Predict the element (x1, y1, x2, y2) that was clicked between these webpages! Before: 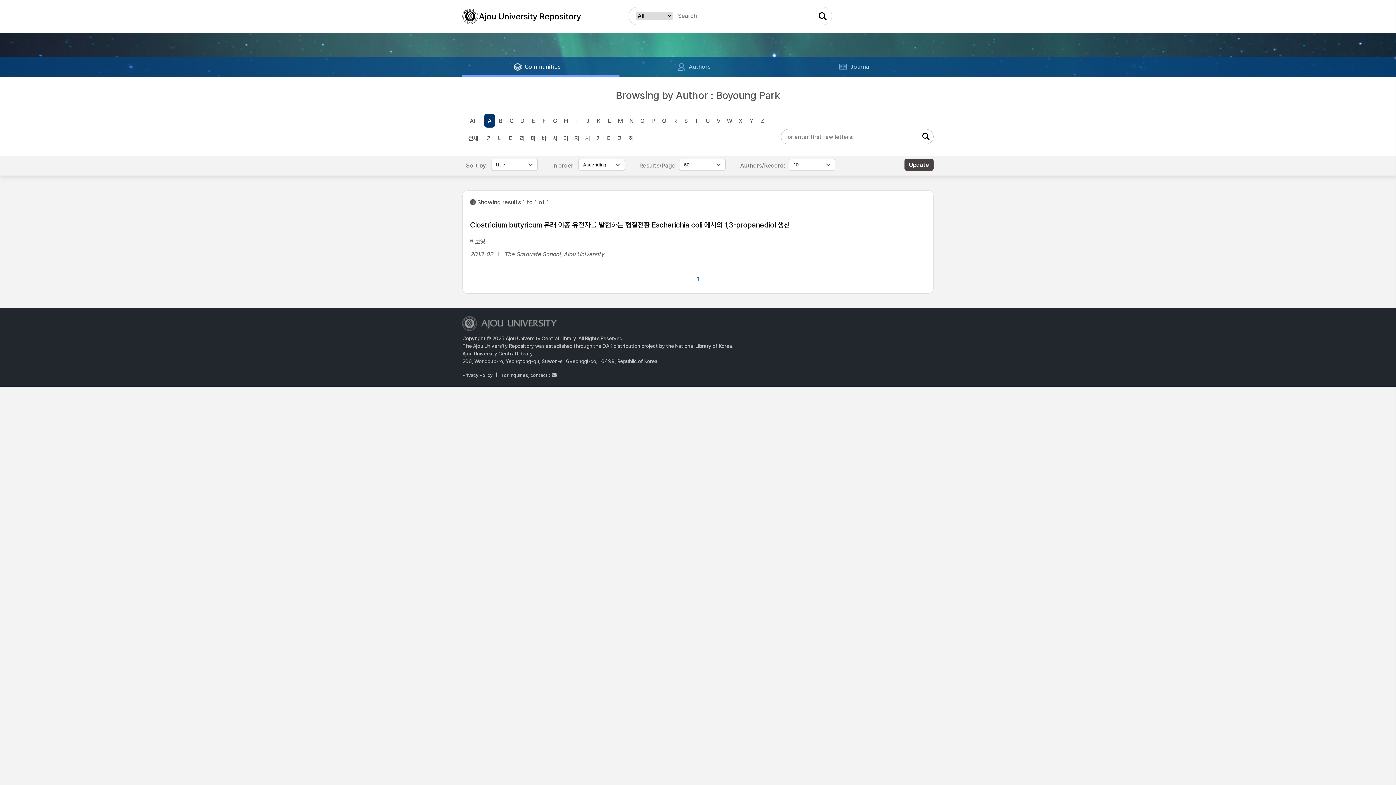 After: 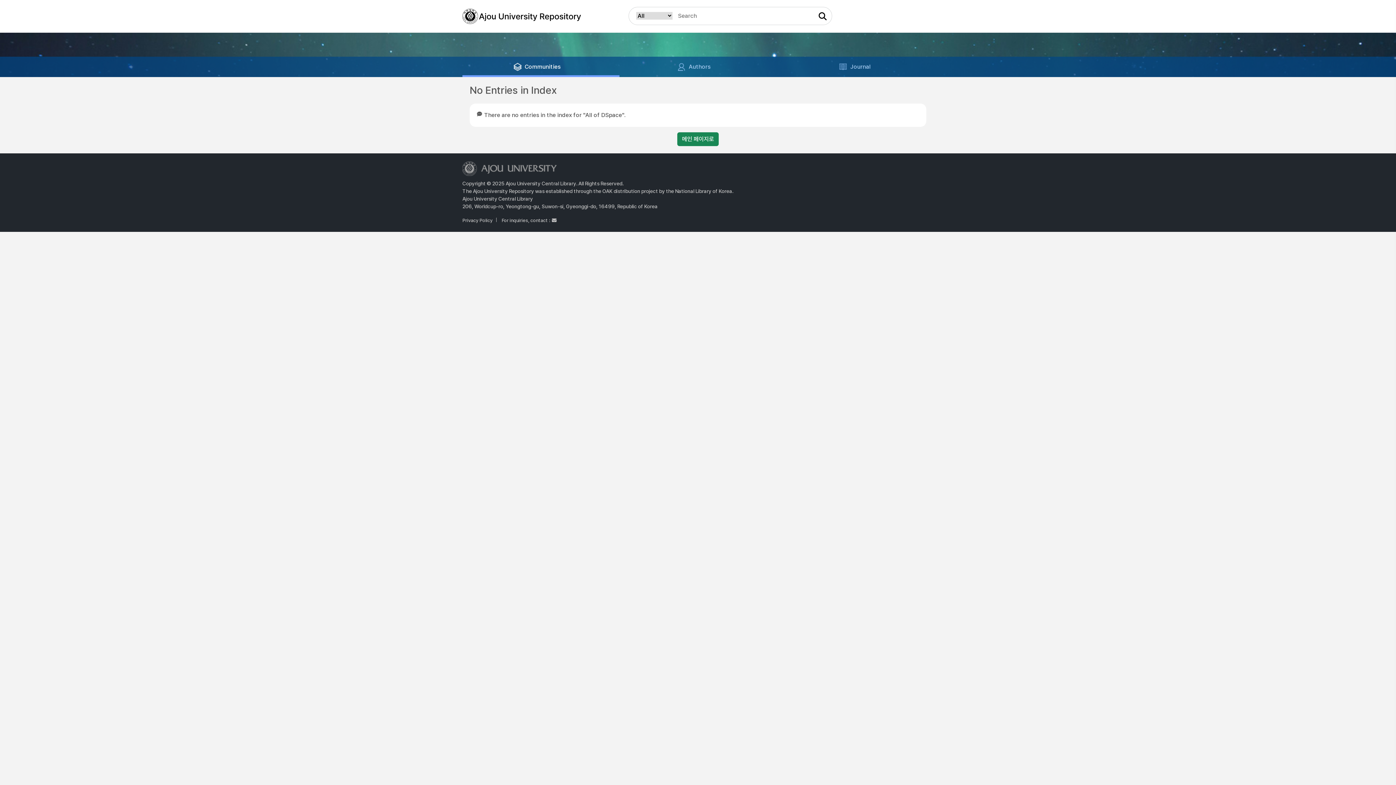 Action: label: E bbox: (528, 113, 538, 127)